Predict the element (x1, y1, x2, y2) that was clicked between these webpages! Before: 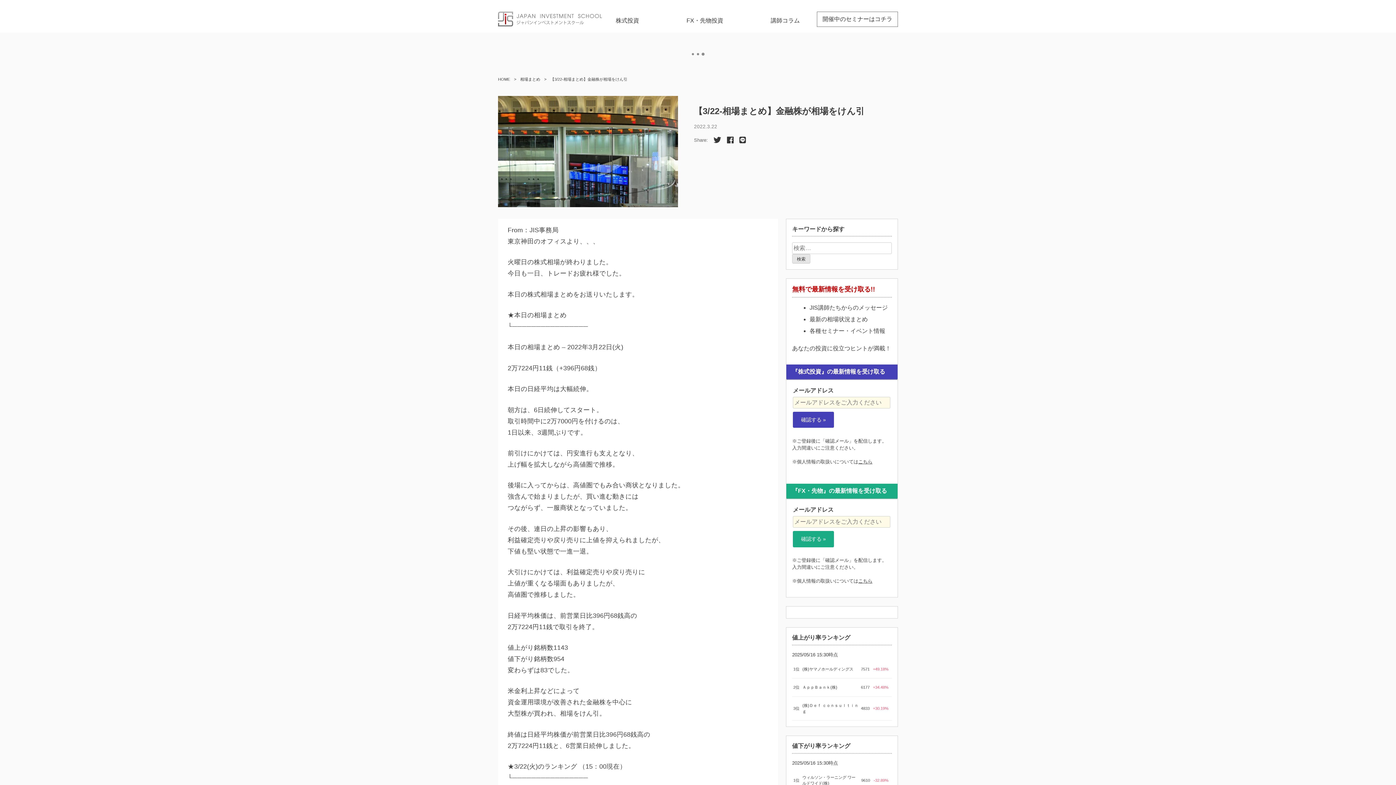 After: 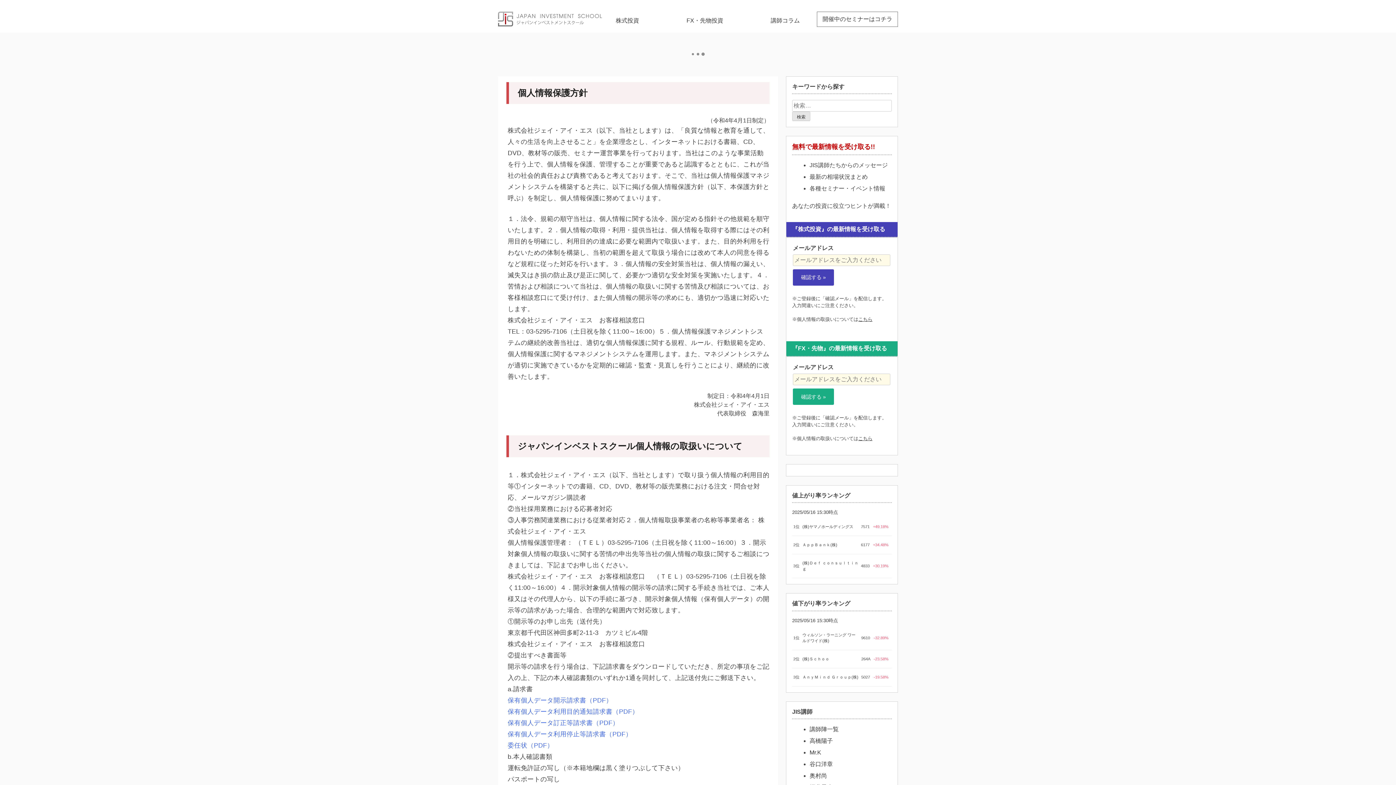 Action: label: こちら bbox: (858, 459, 872, 464)